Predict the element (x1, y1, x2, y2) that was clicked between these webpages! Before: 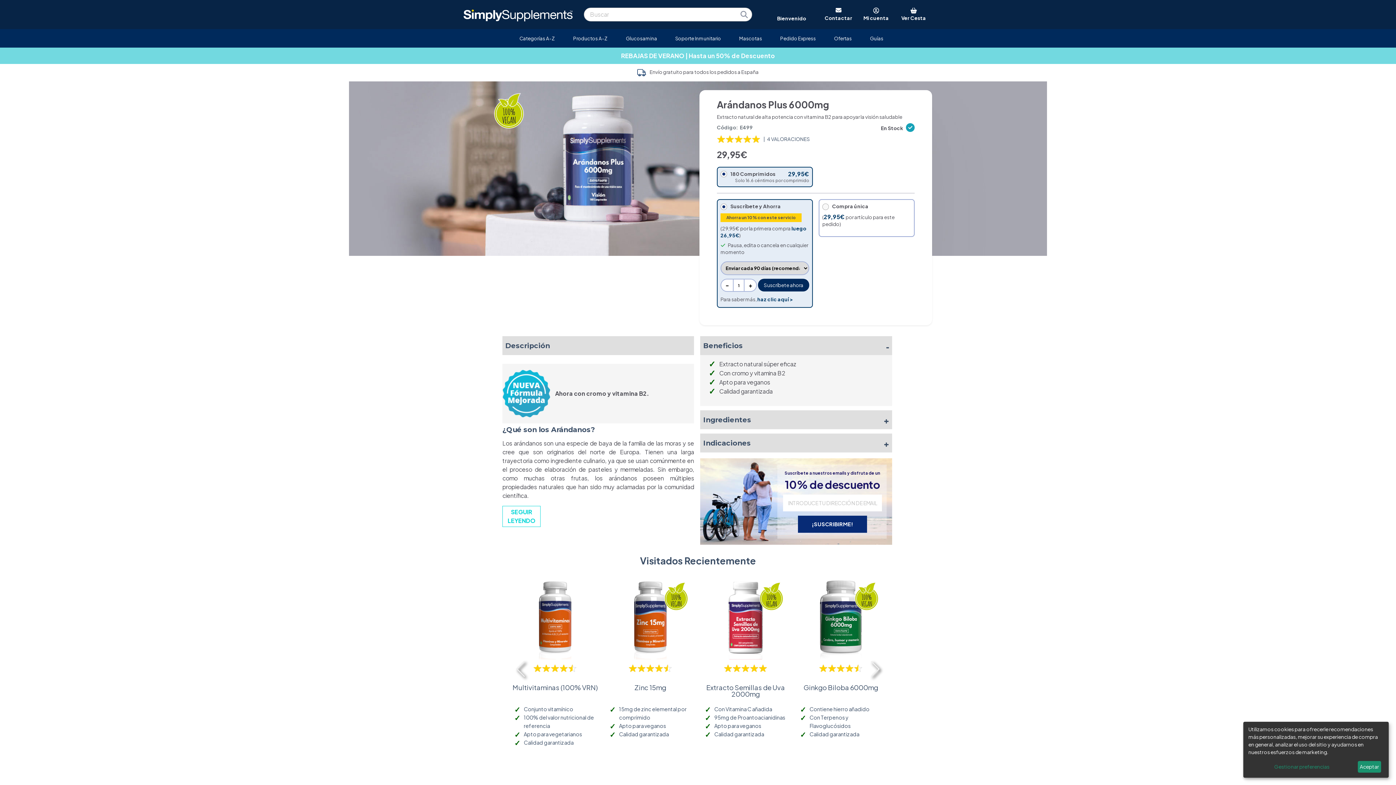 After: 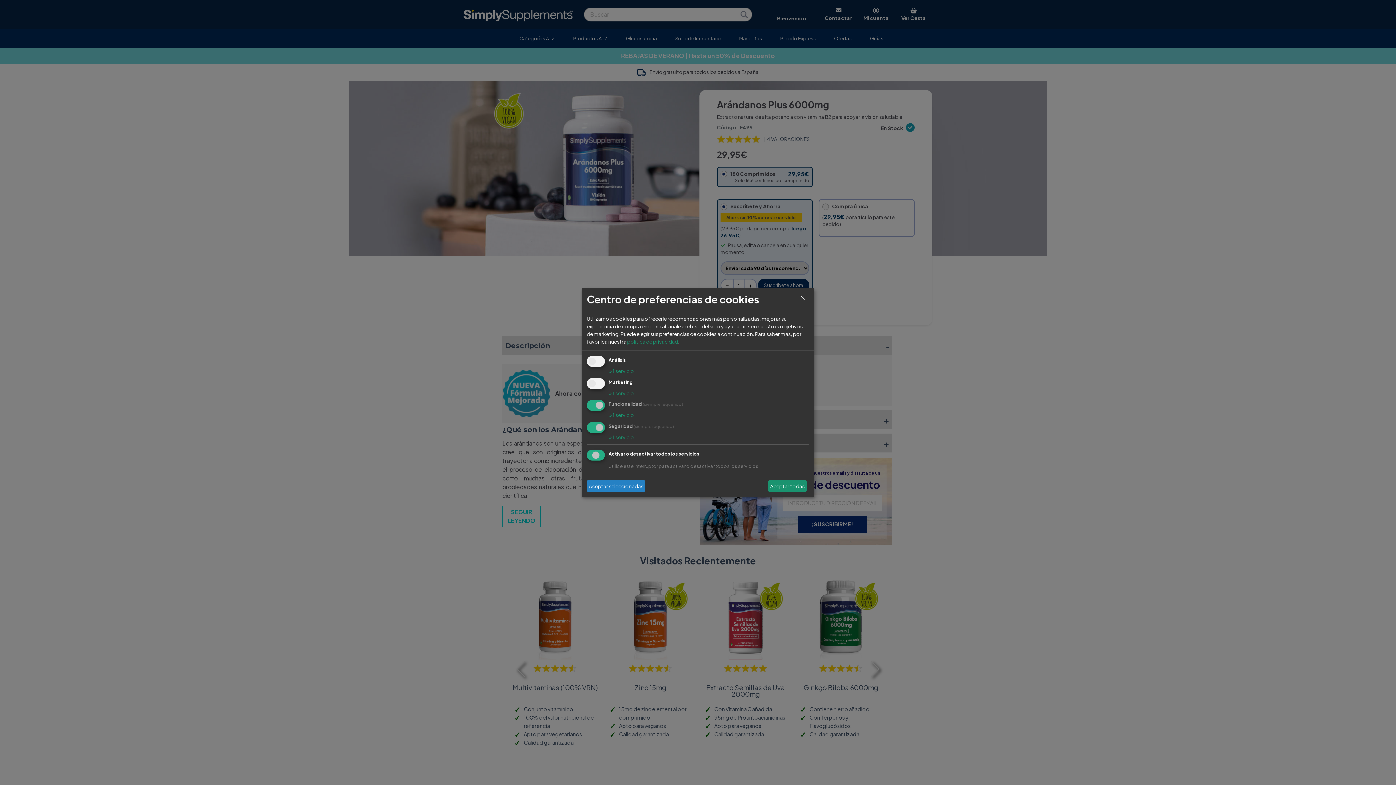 Action: bbox: (1248, 763, 1355, 771) label: Gestionar preferencias